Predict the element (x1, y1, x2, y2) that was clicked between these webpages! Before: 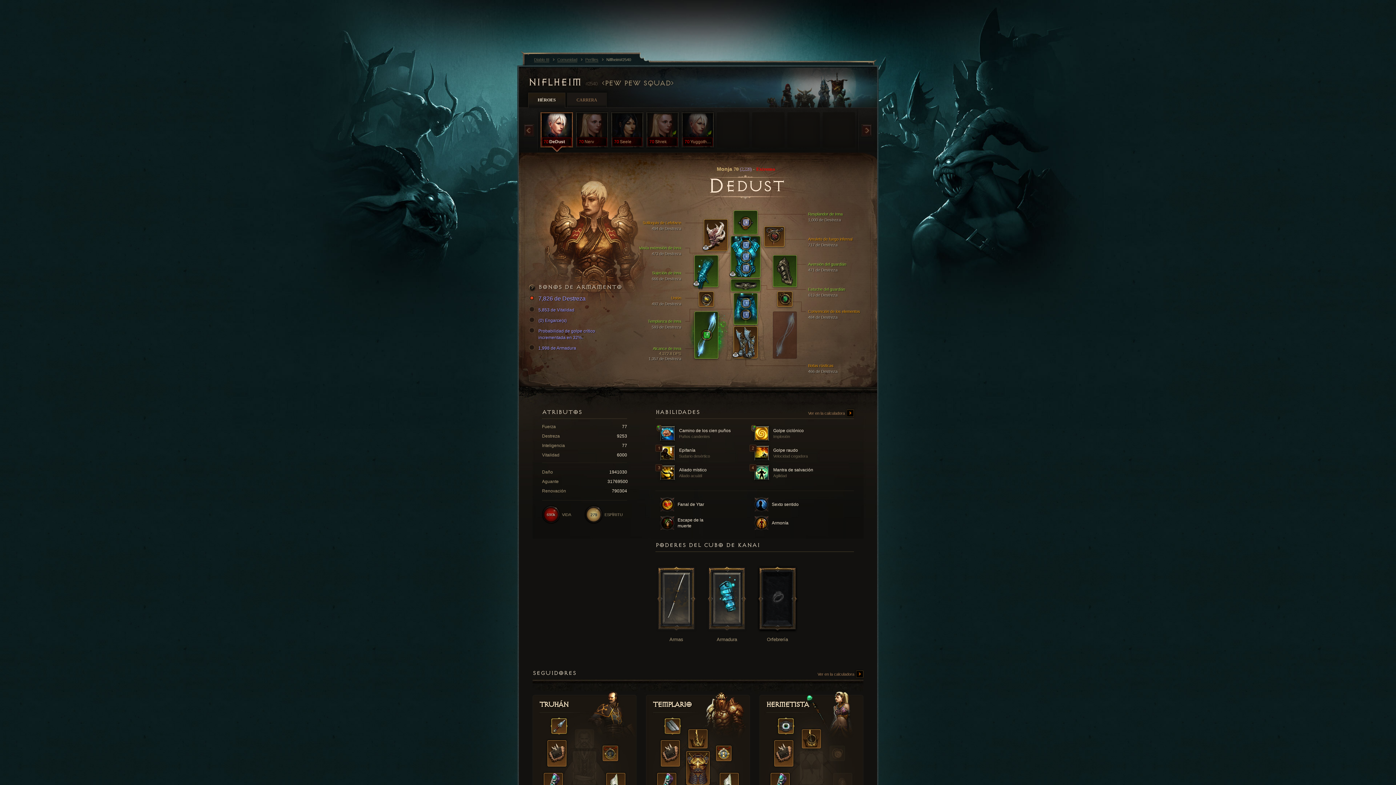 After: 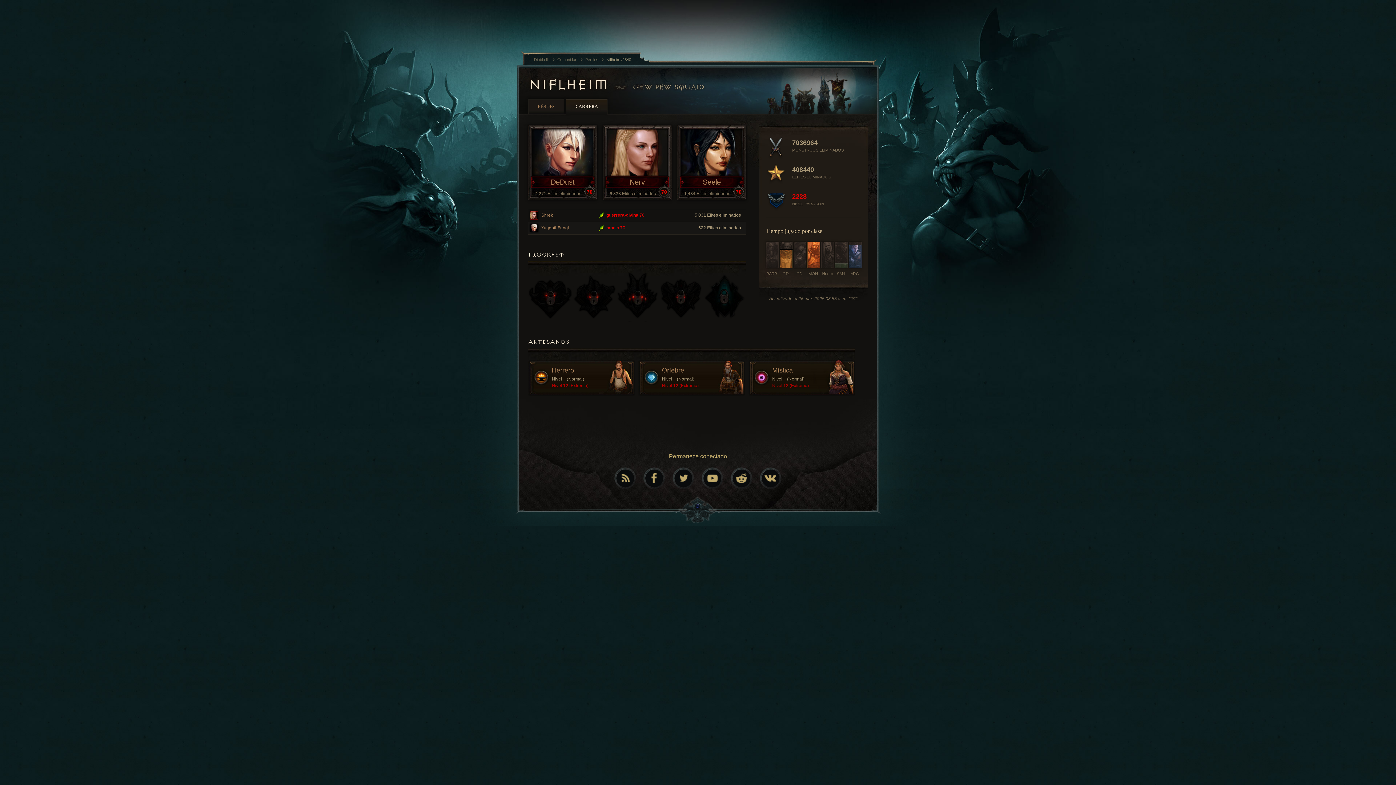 Action: bbox: (567, 92, 606, 107) label: CARRERA